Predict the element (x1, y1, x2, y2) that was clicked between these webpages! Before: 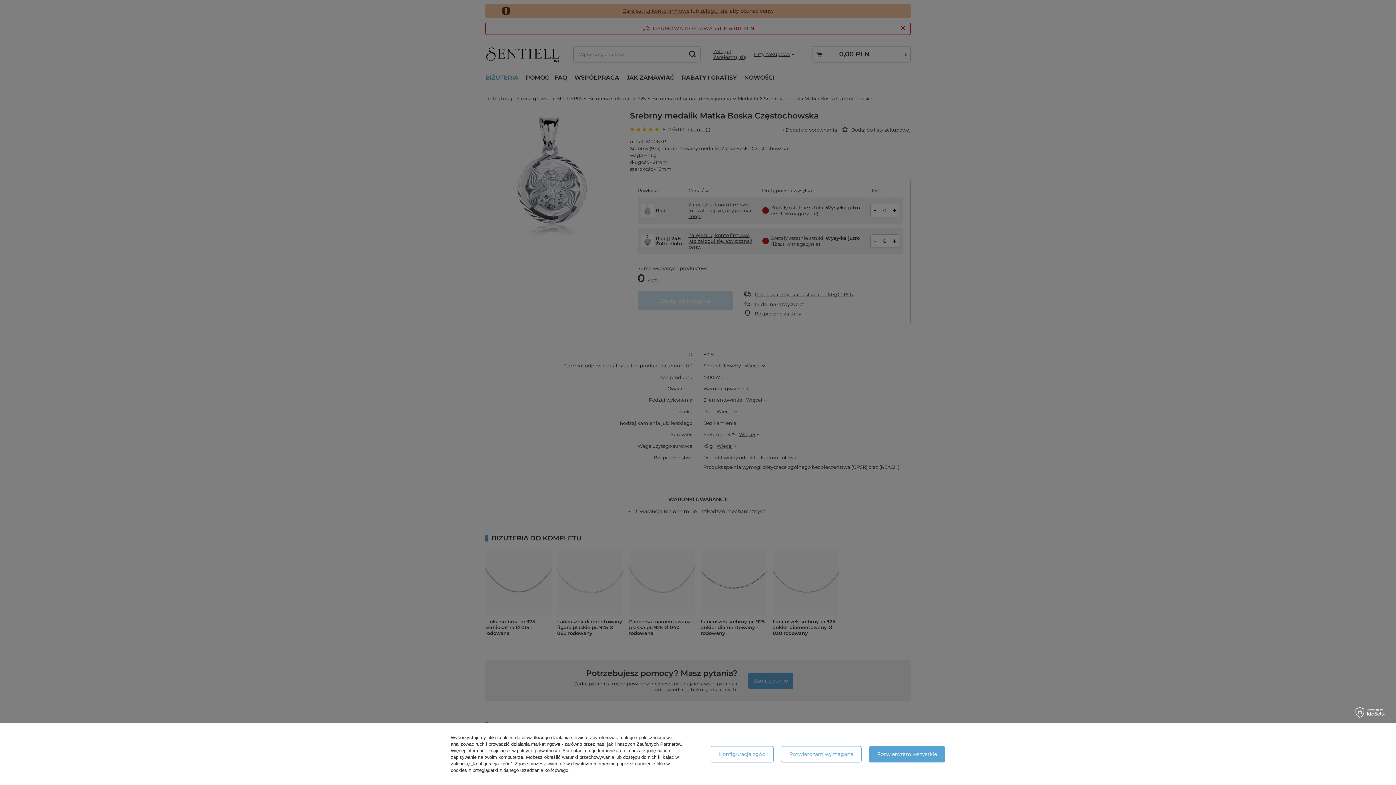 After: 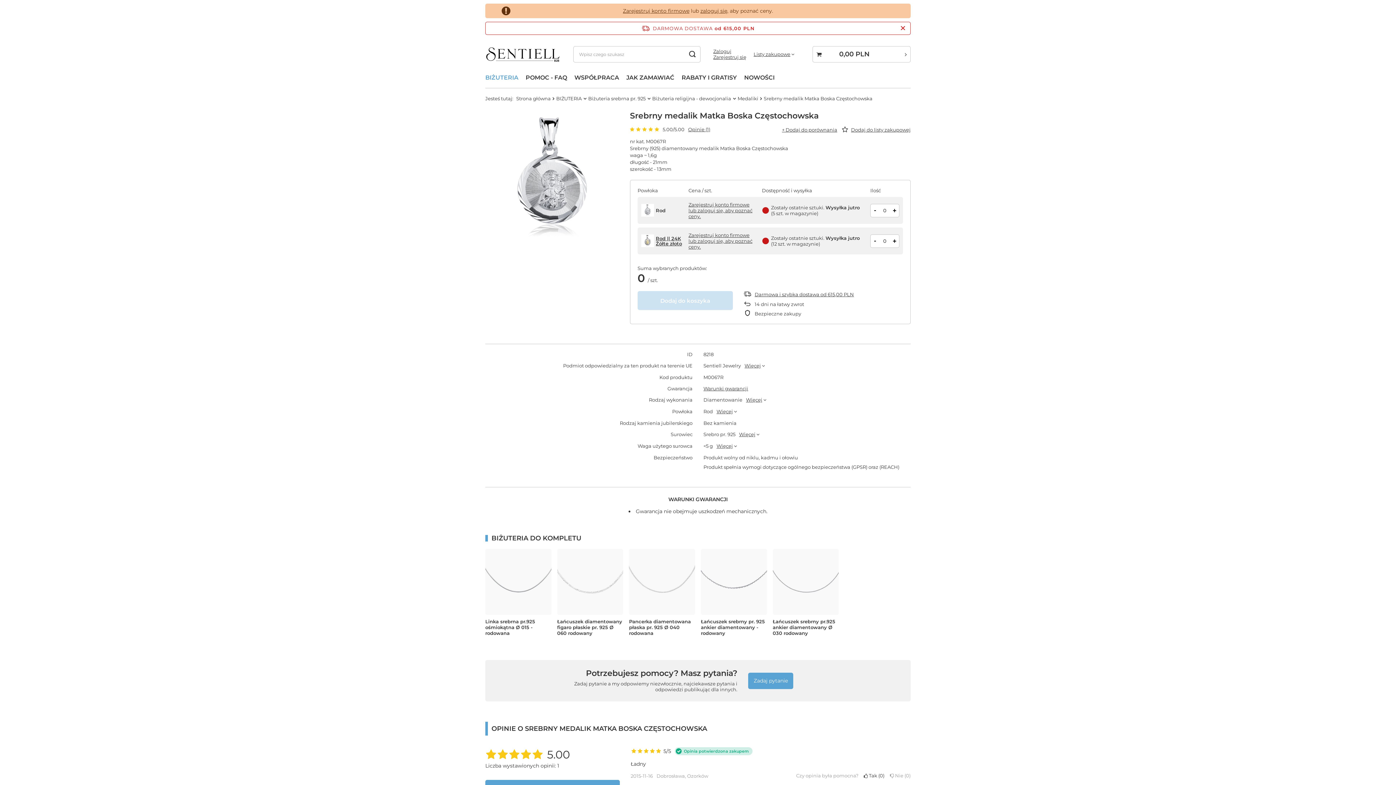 Action: label: Potwierdzam wszystkie bbox: (868, 746, 945, 762)